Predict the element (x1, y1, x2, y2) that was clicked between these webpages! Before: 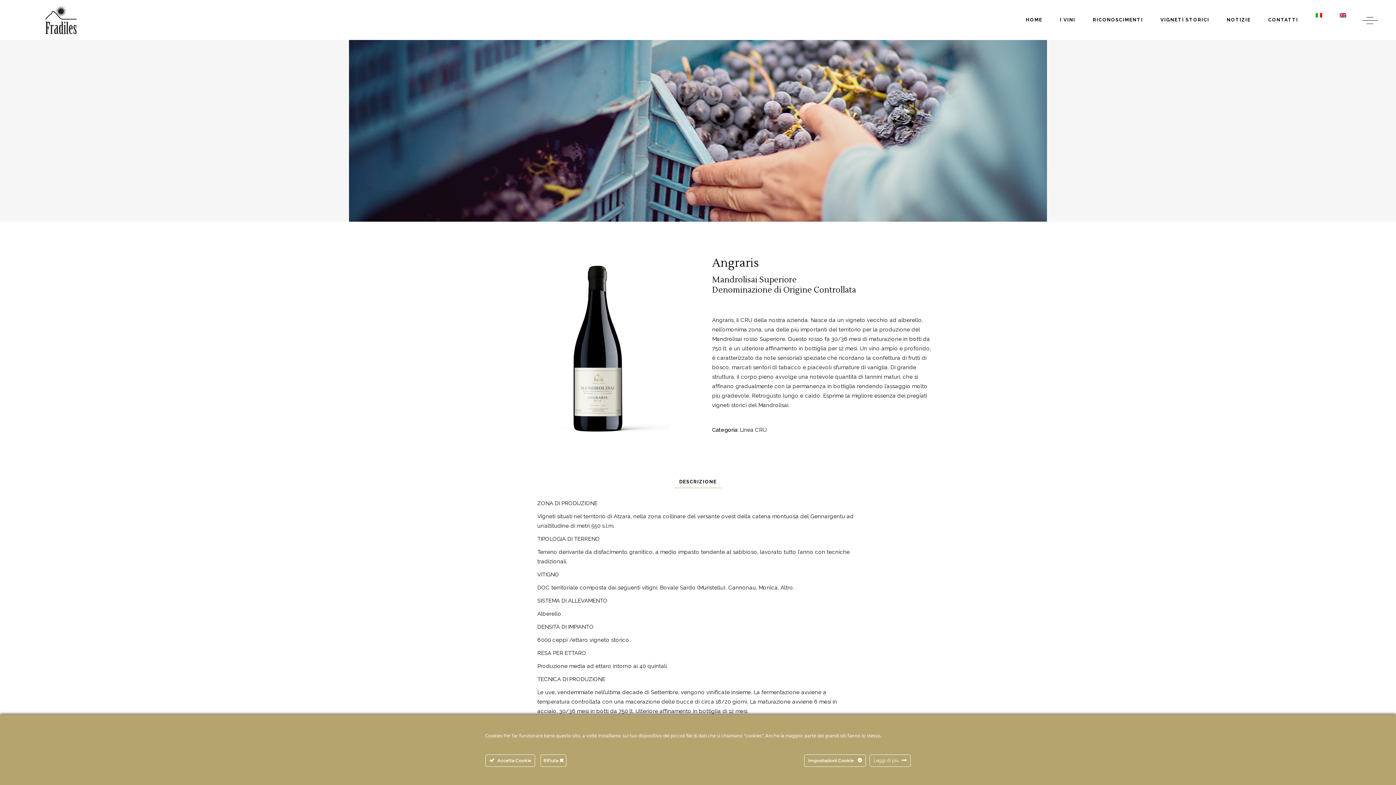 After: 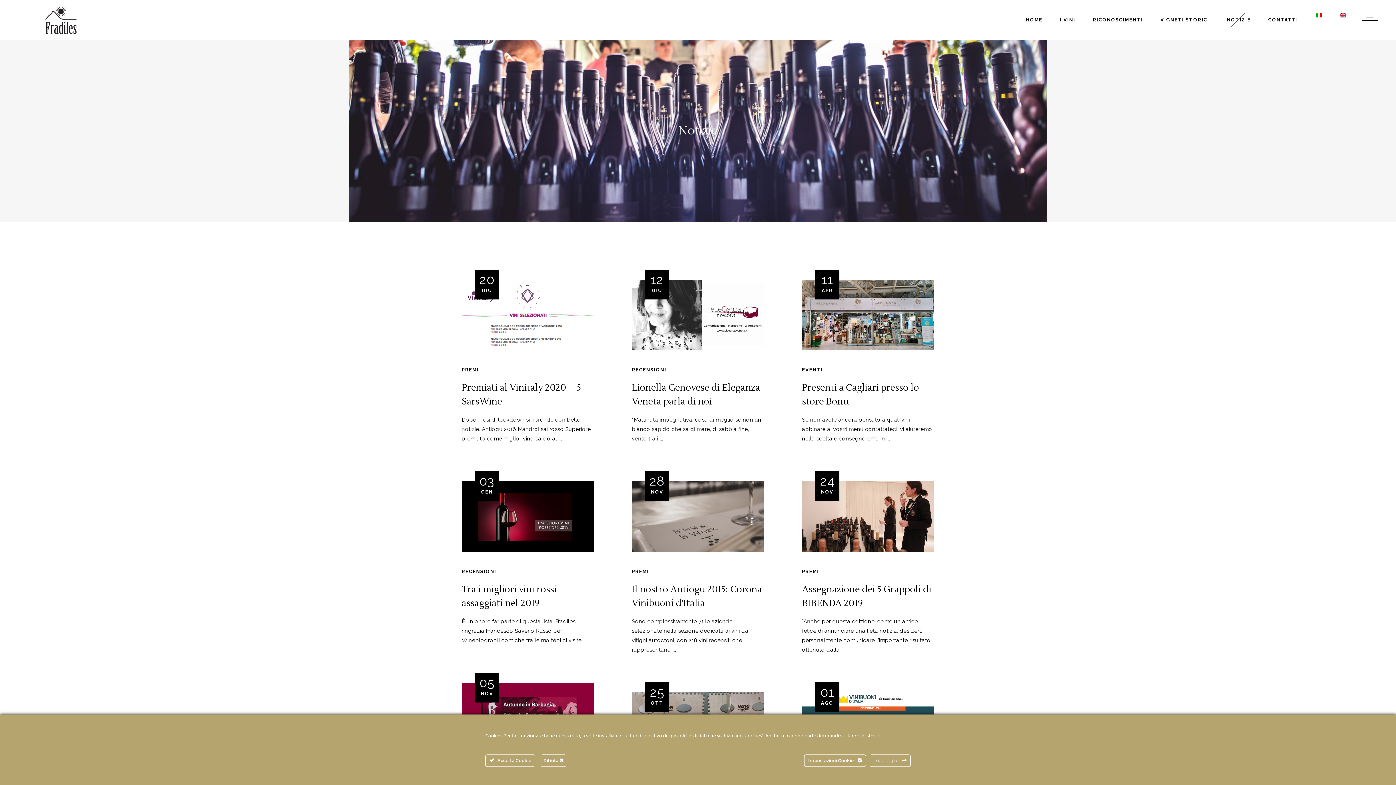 Action: label: NOTIZIE bbox: (1218, 15, 1259, 24)